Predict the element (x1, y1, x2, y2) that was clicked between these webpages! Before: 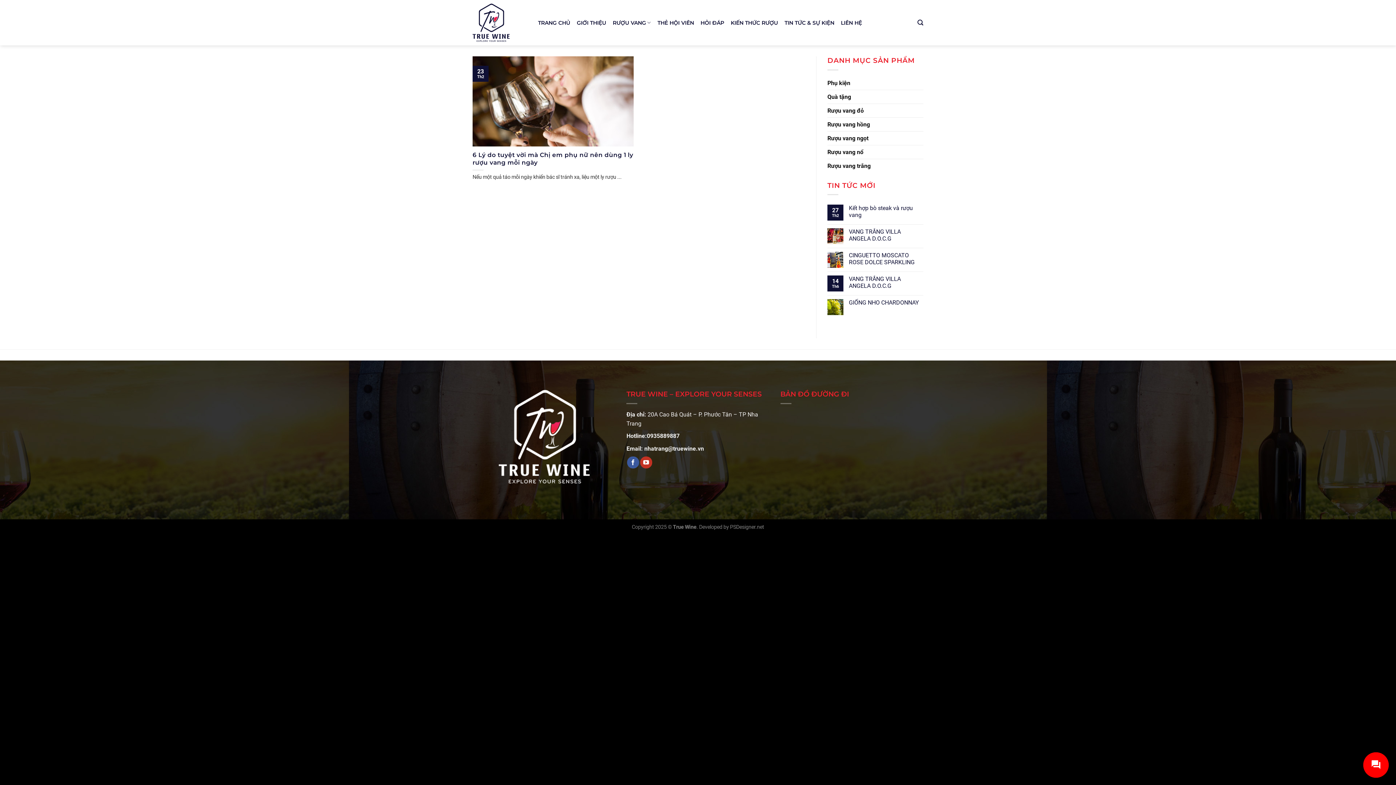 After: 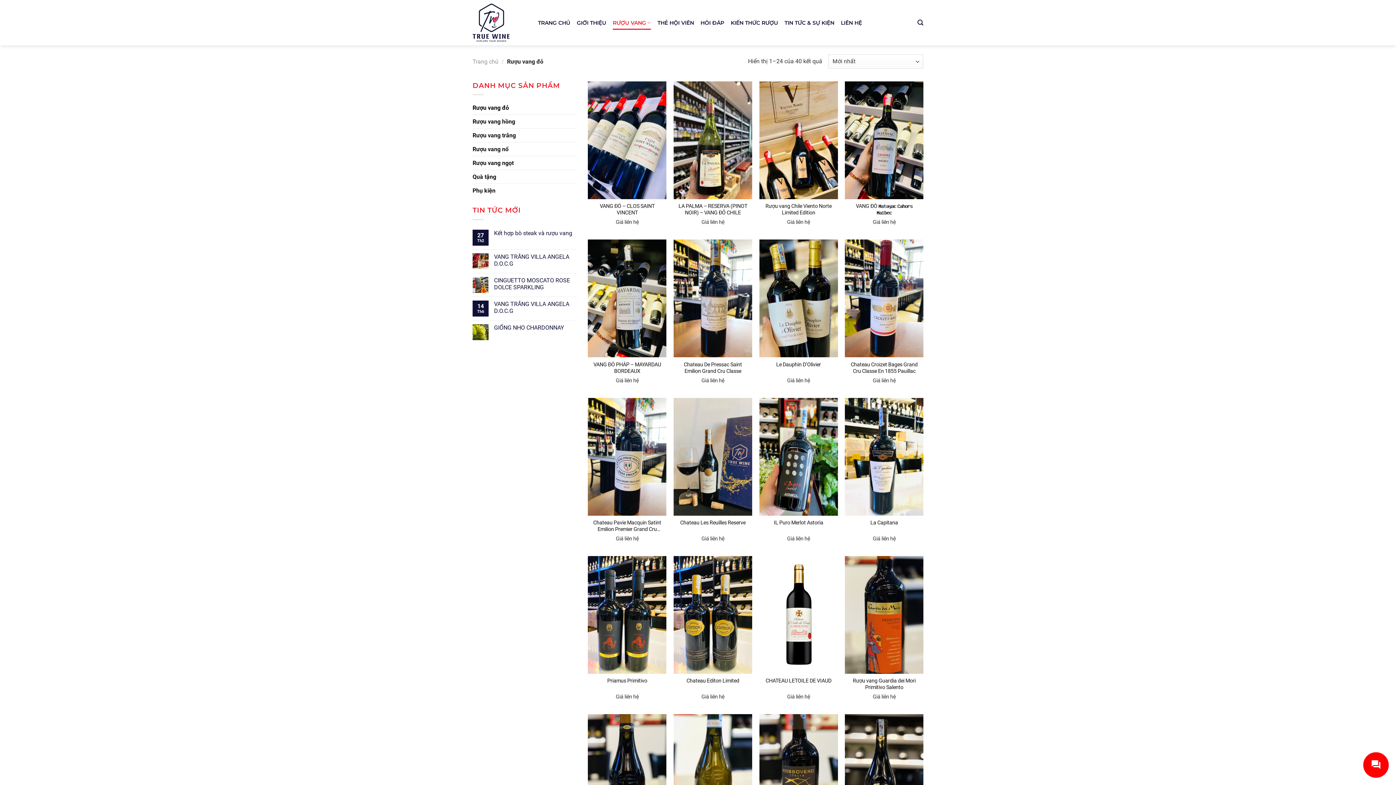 Action: label: Rượu vang đỏ bbox: (827, 103, 923, 117)